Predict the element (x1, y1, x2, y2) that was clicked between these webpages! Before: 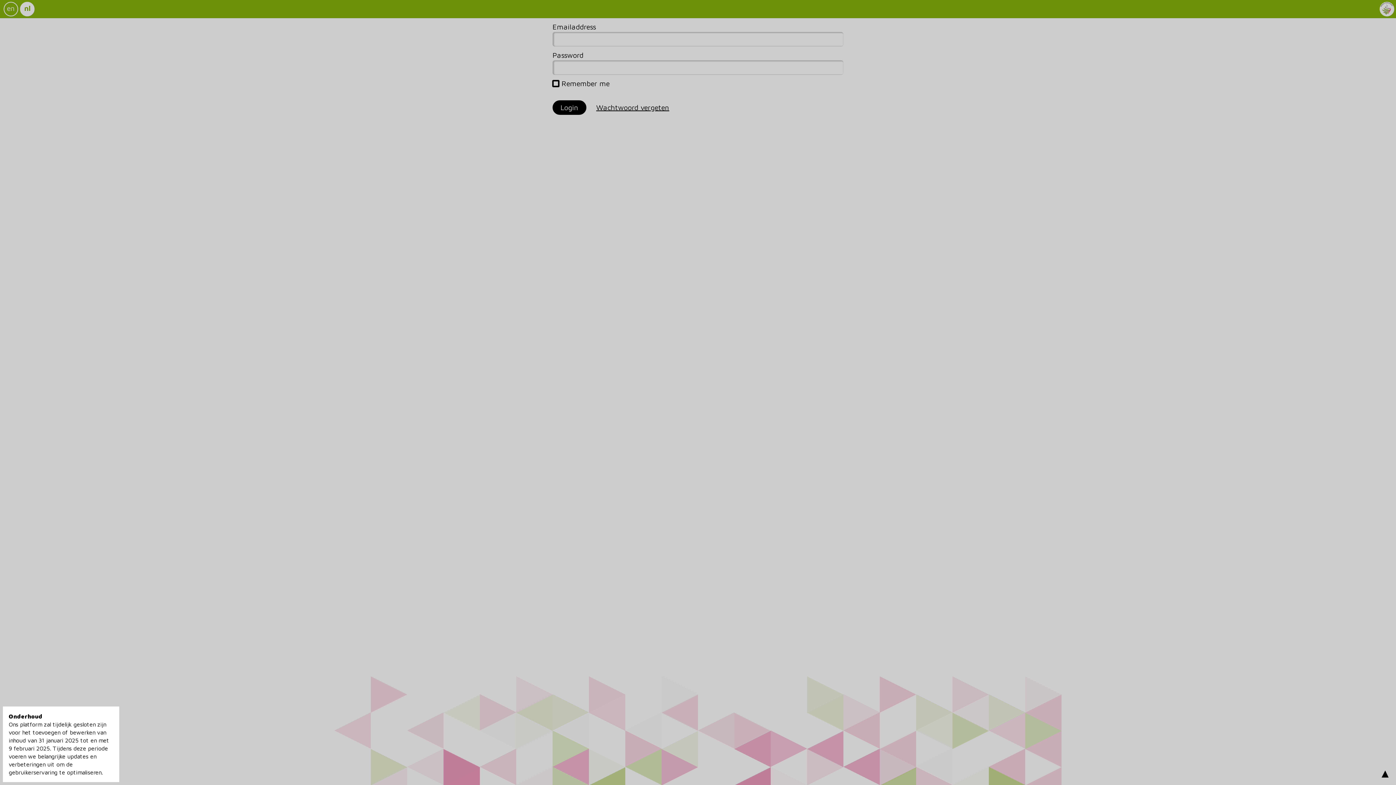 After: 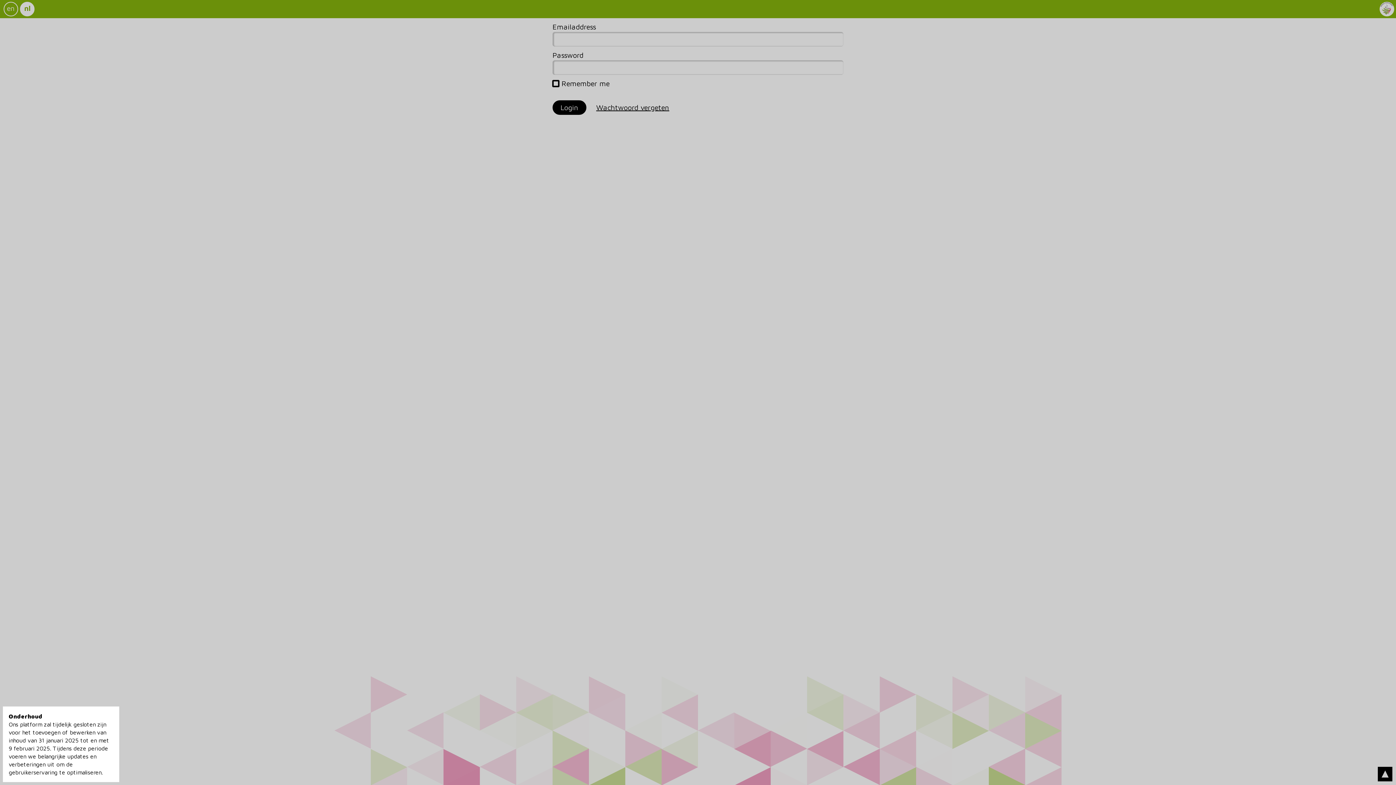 Action: bbox: (1378, 767, 1392, 781)